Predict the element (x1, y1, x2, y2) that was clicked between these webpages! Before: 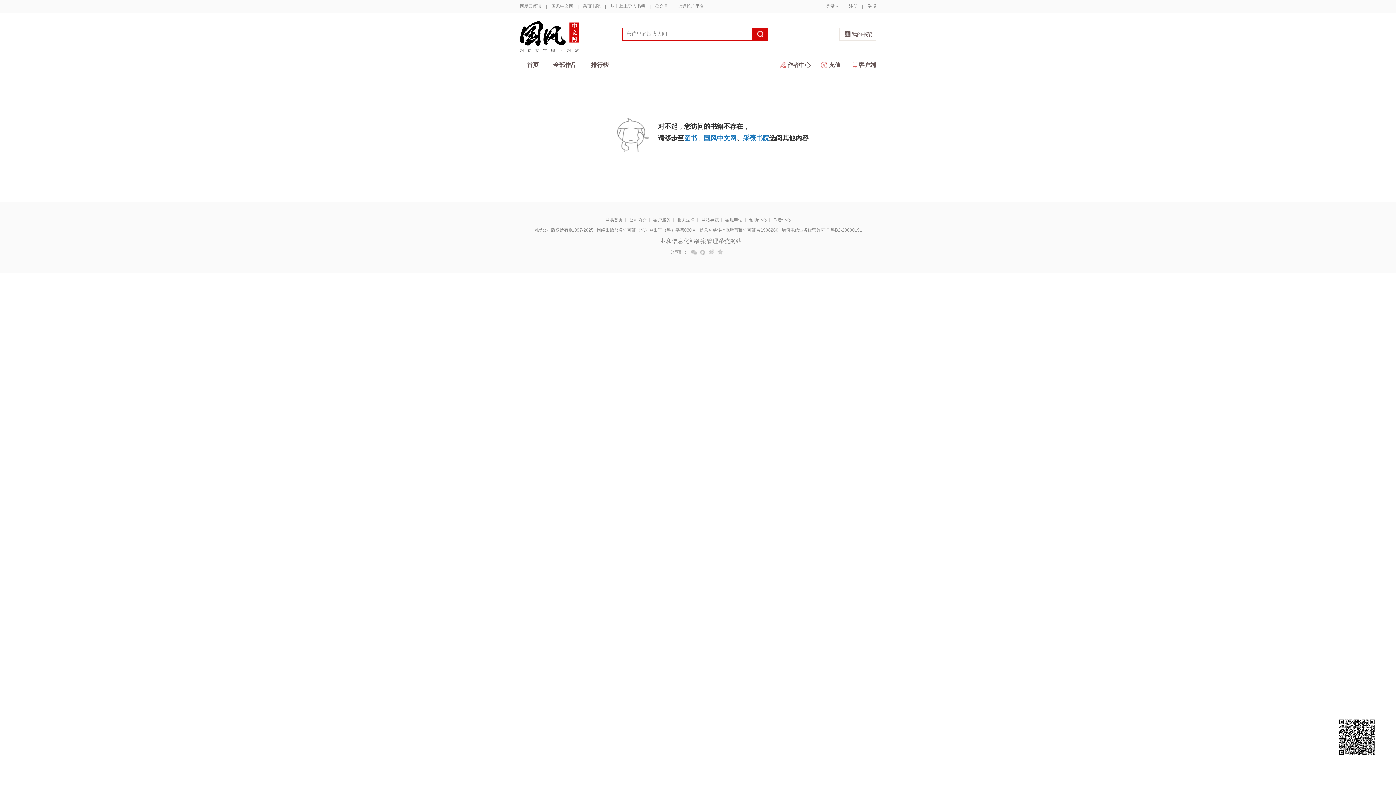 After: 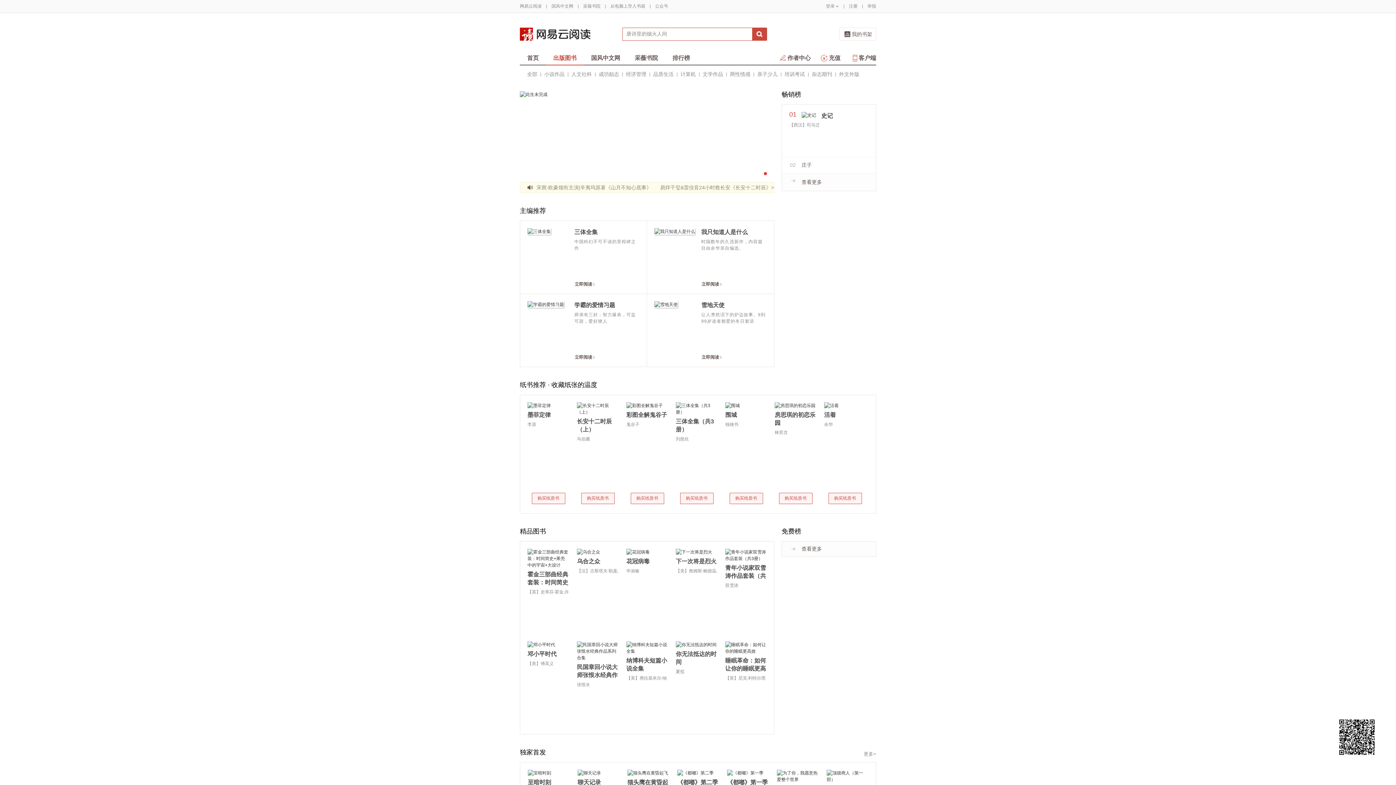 Action: bbox: (684, 134, 697, 141) label: 图书